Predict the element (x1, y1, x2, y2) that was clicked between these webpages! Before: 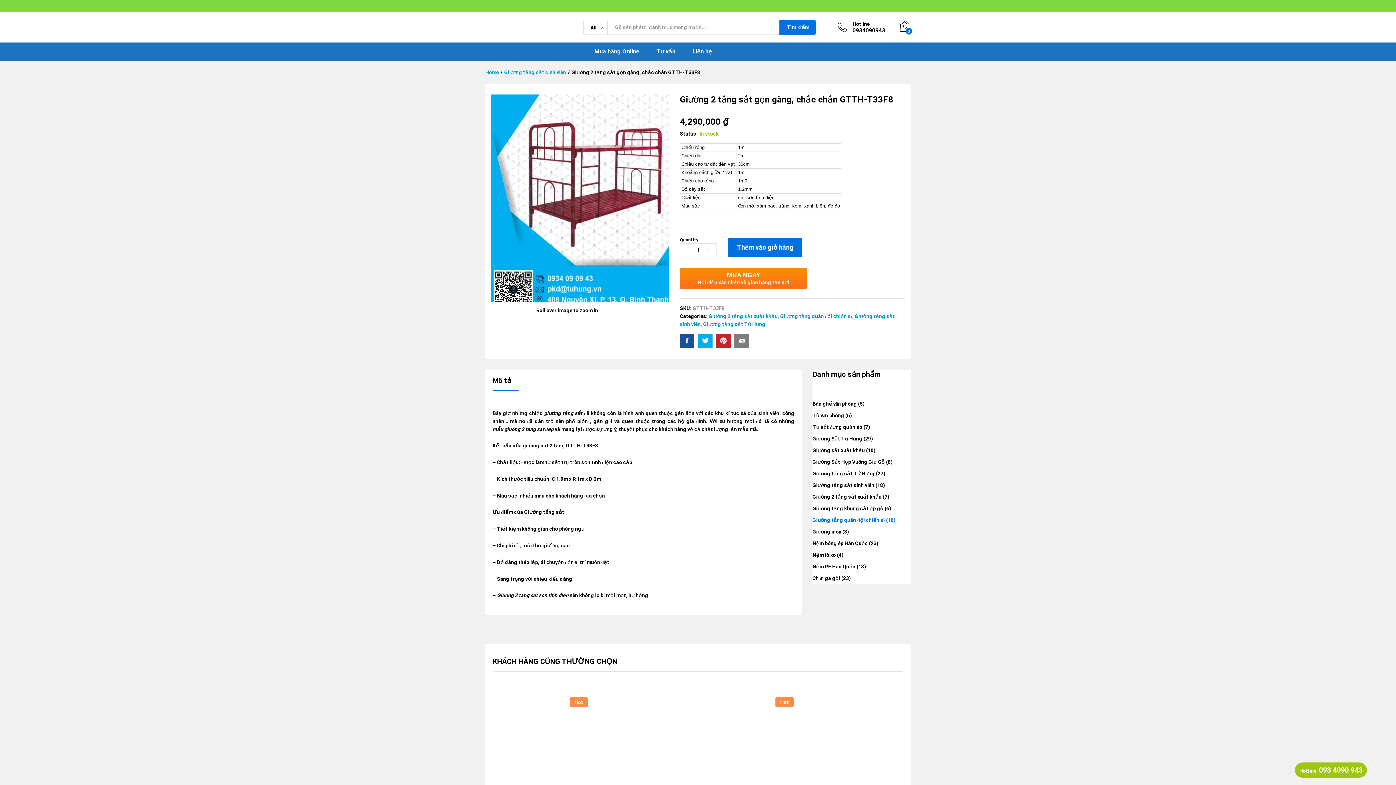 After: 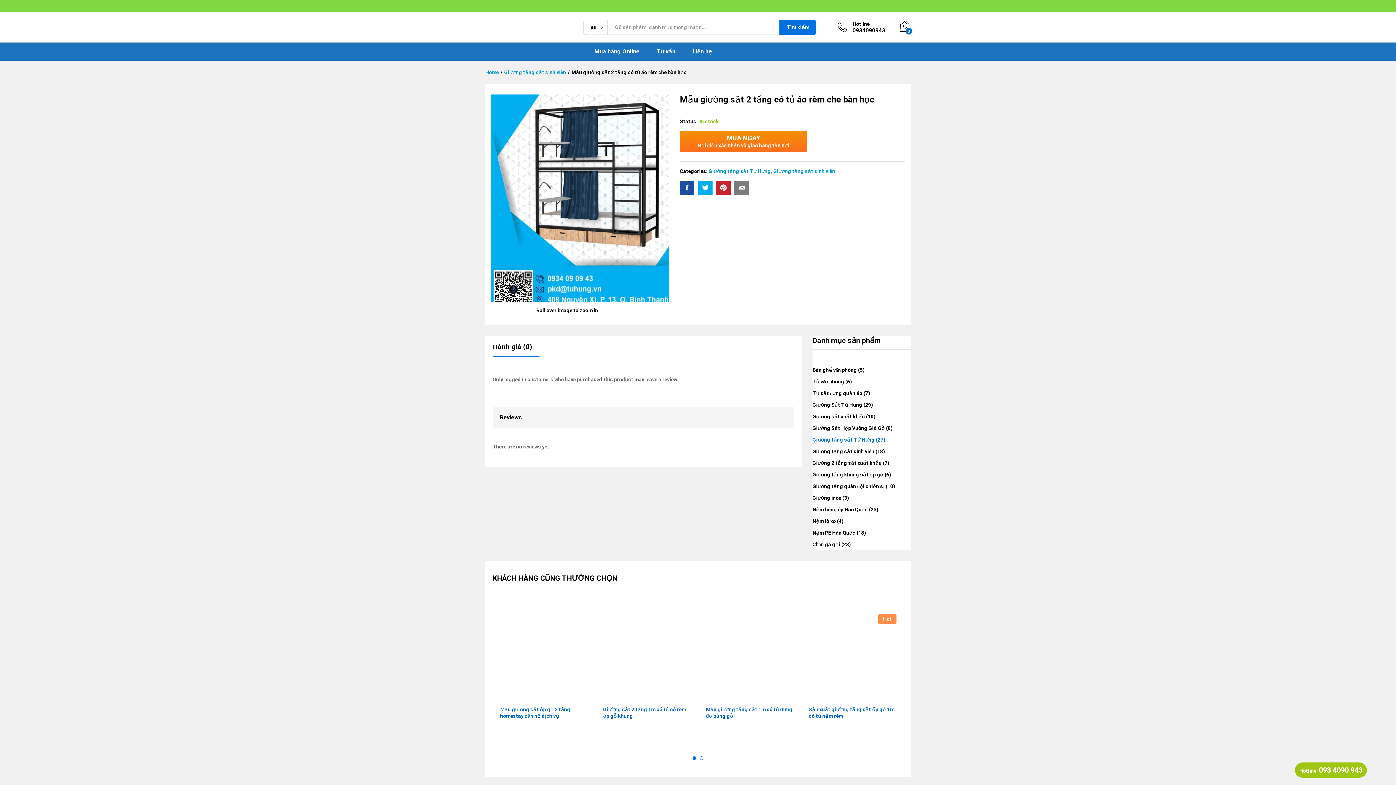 Action: label: Đọc thêm về “Mẫu giường sắt 2 tầng có tủ áo rèm che bàn học” bbox: (838, 775, 850, 787)